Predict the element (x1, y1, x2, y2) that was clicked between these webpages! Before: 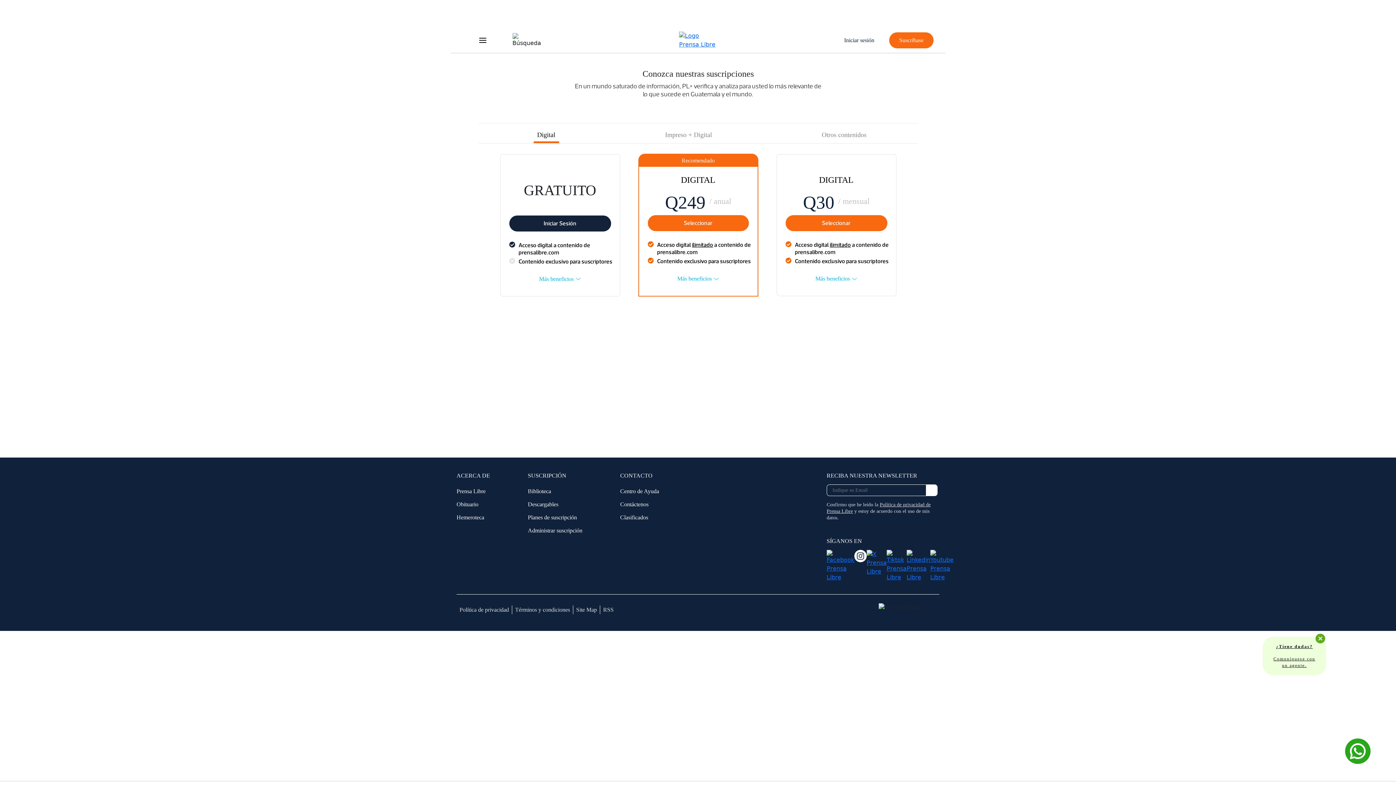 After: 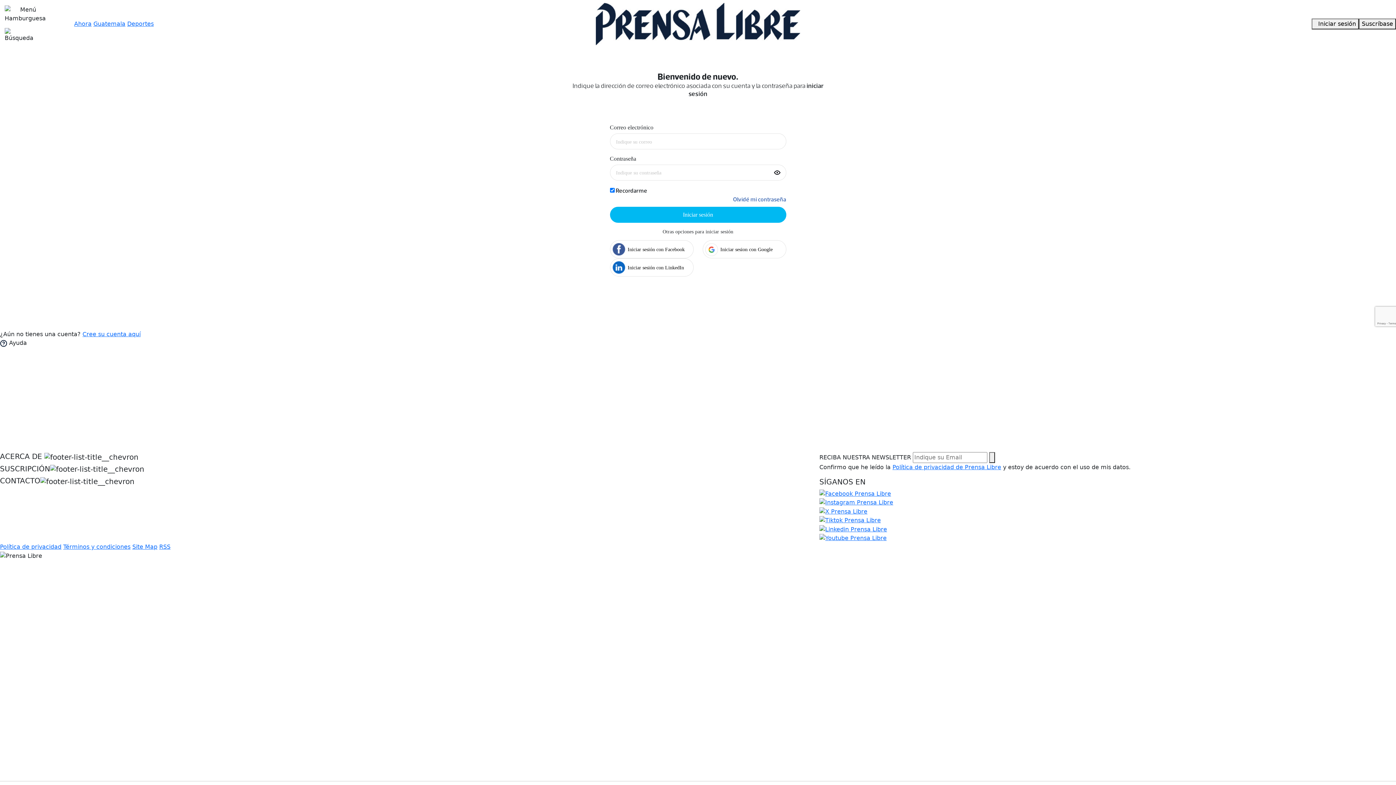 Action: label: Iniciar sesión bbox: (829, 32, 879, 48)